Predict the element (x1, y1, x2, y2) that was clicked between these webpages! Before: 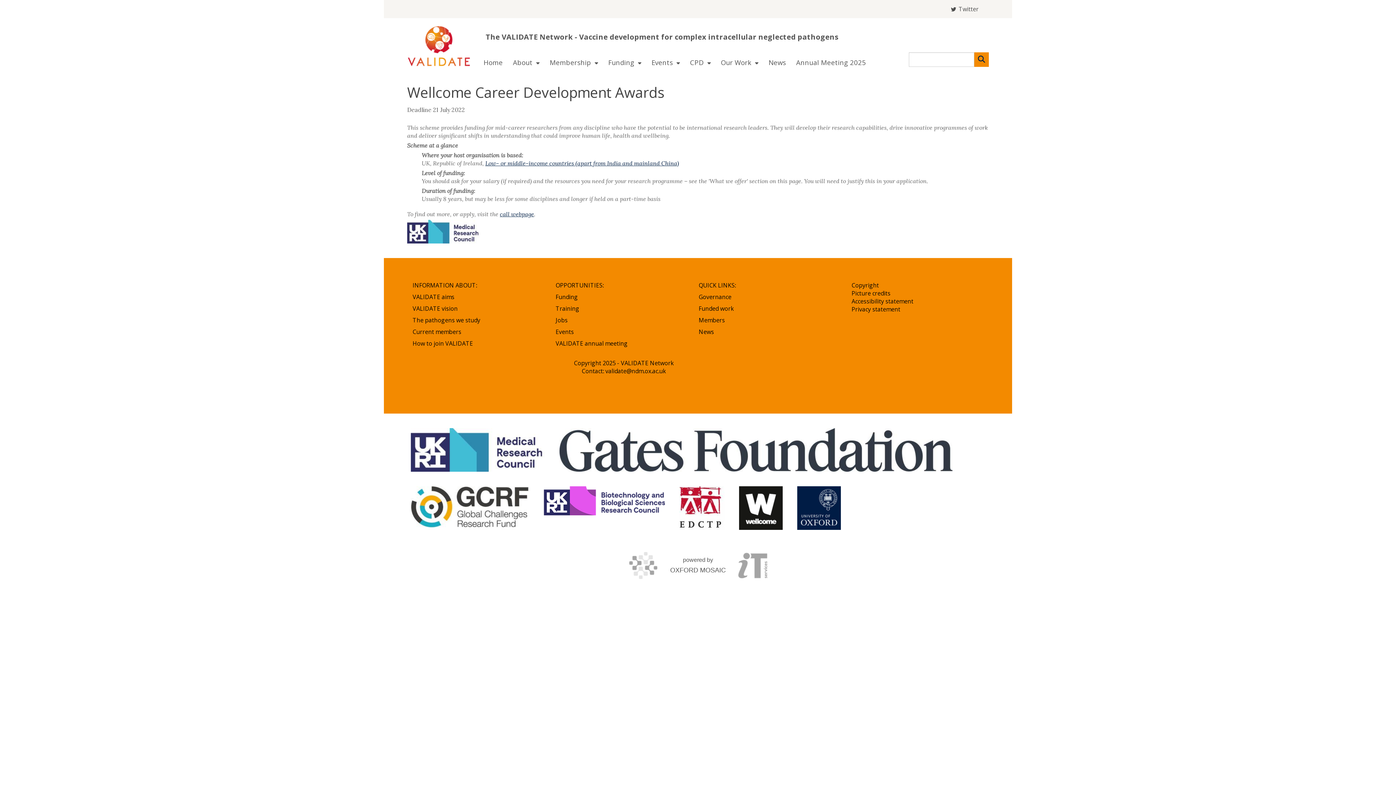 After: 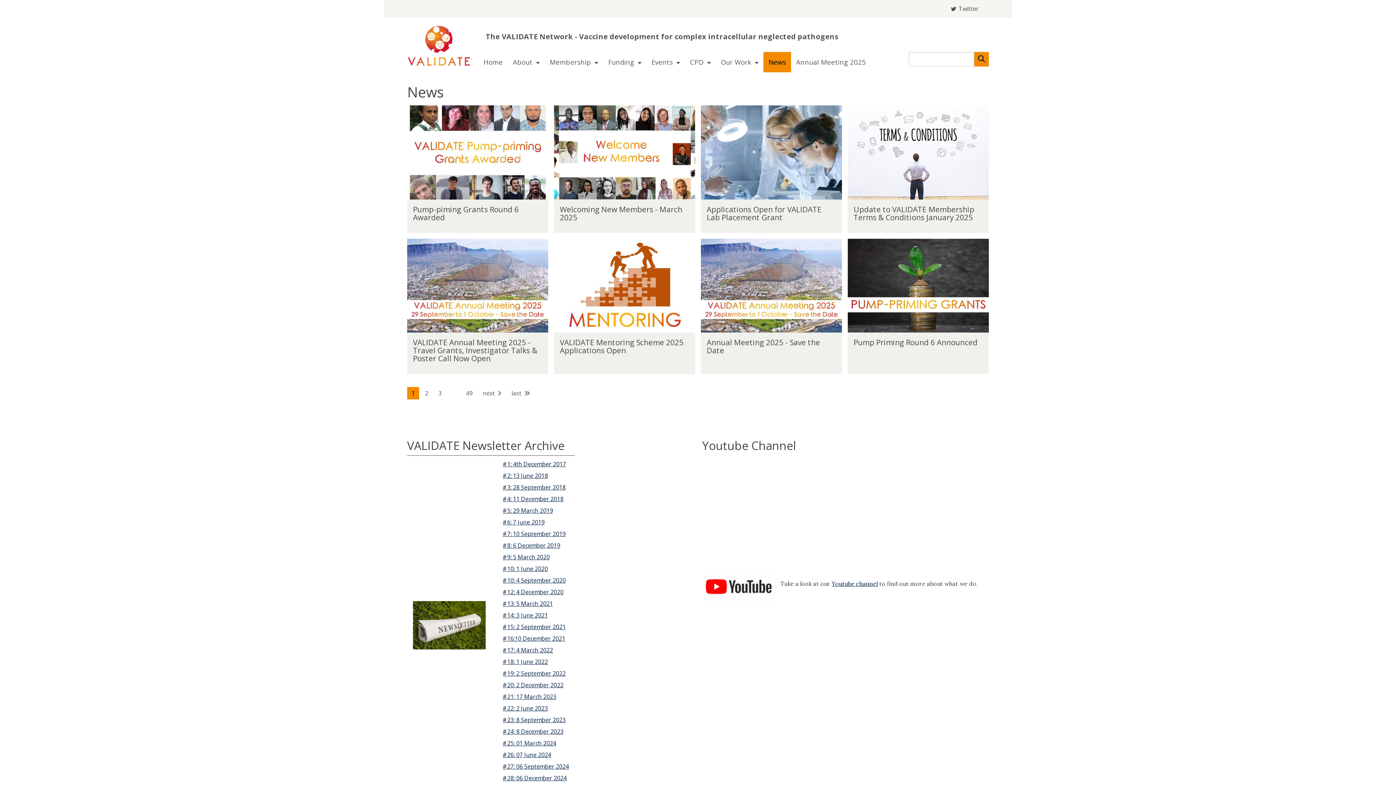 Action: bbox: (698, 328, 714, 336) label: News